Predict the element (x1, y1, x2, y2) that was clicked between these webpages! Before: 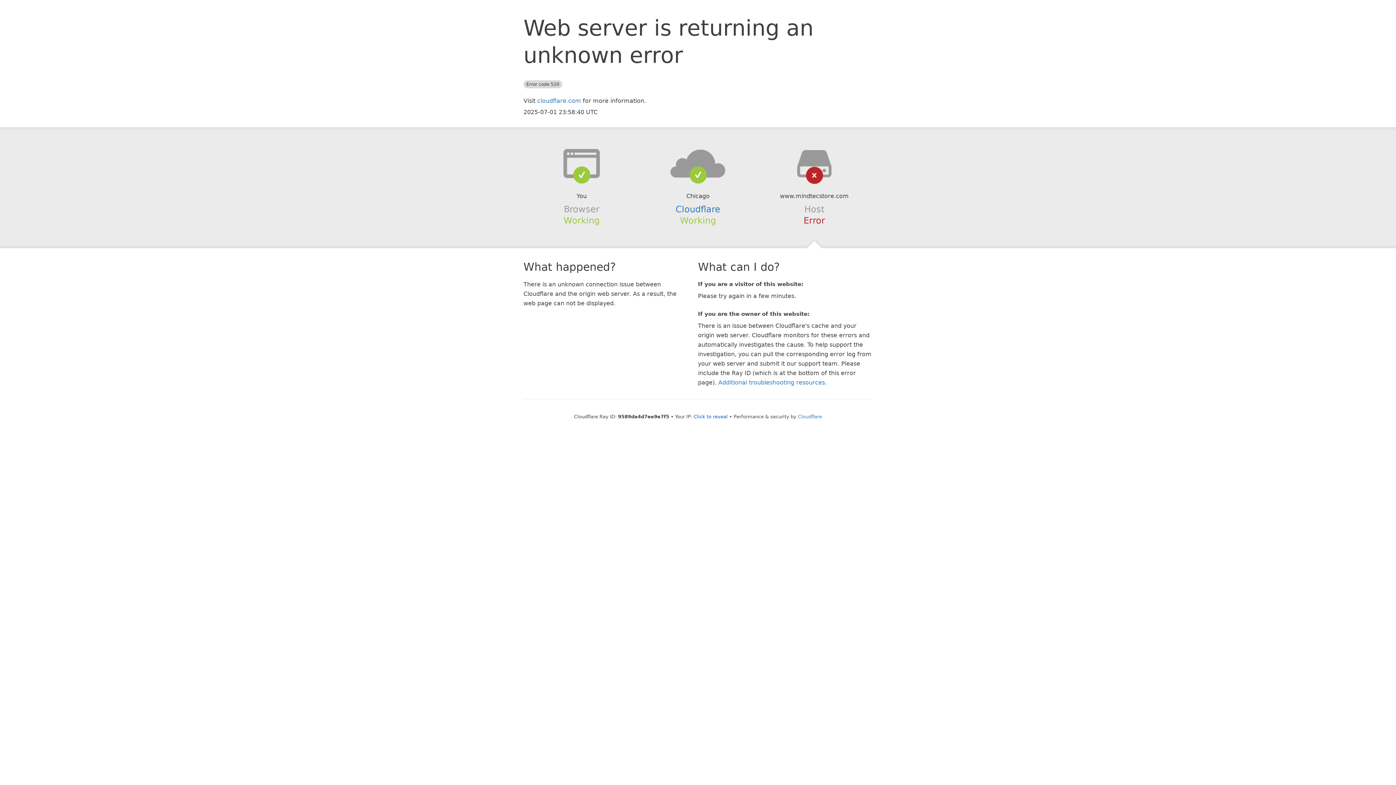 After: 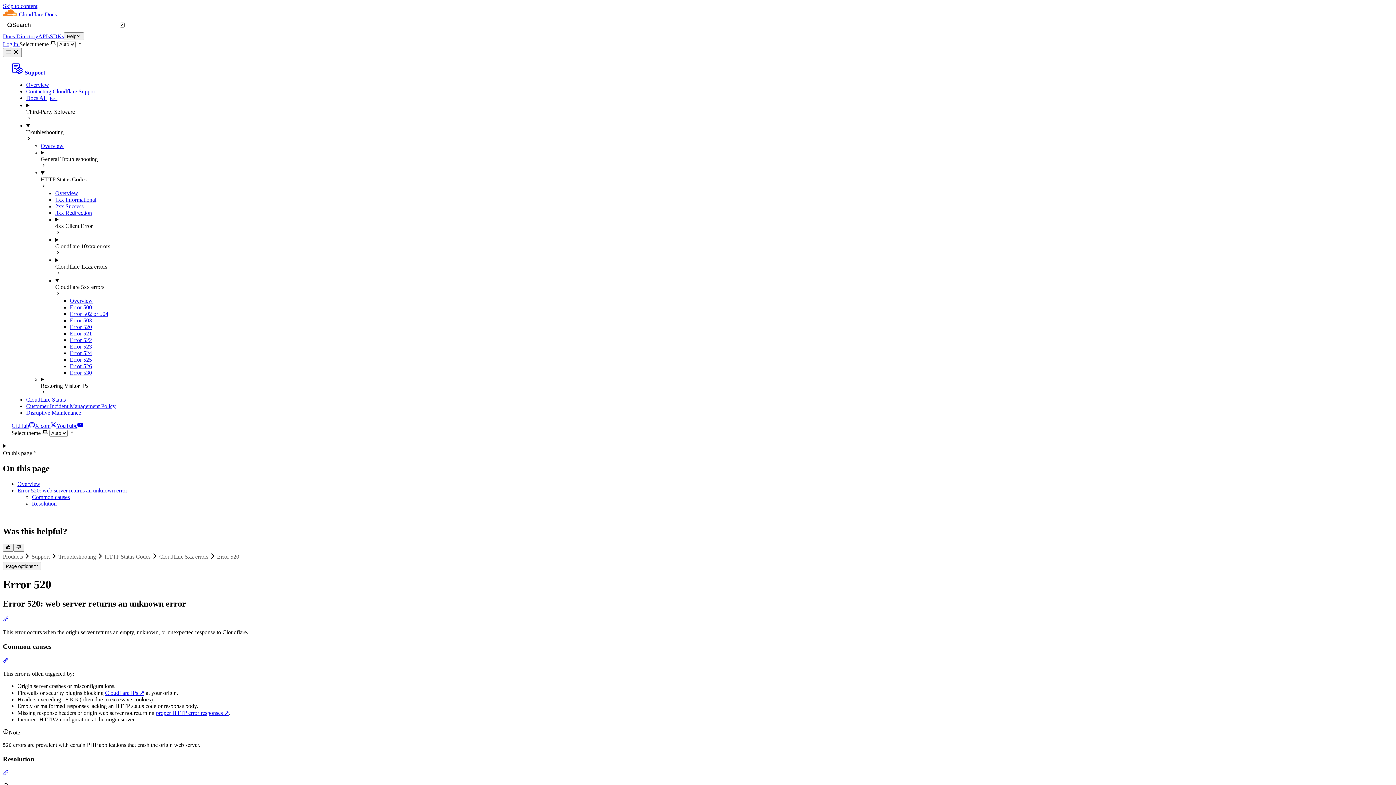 Action: bbox: (718, 379, 825, 386) label: Additional troubleshooting resources